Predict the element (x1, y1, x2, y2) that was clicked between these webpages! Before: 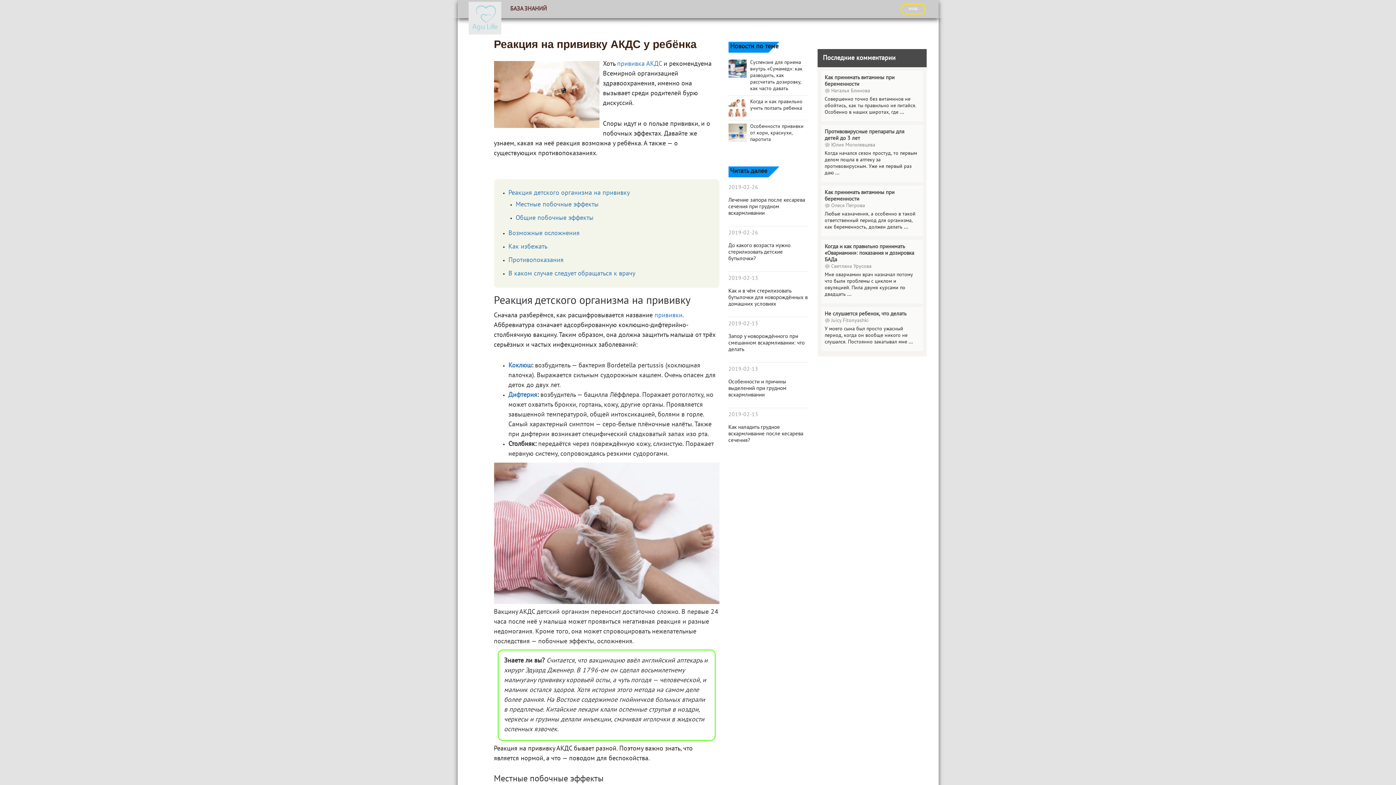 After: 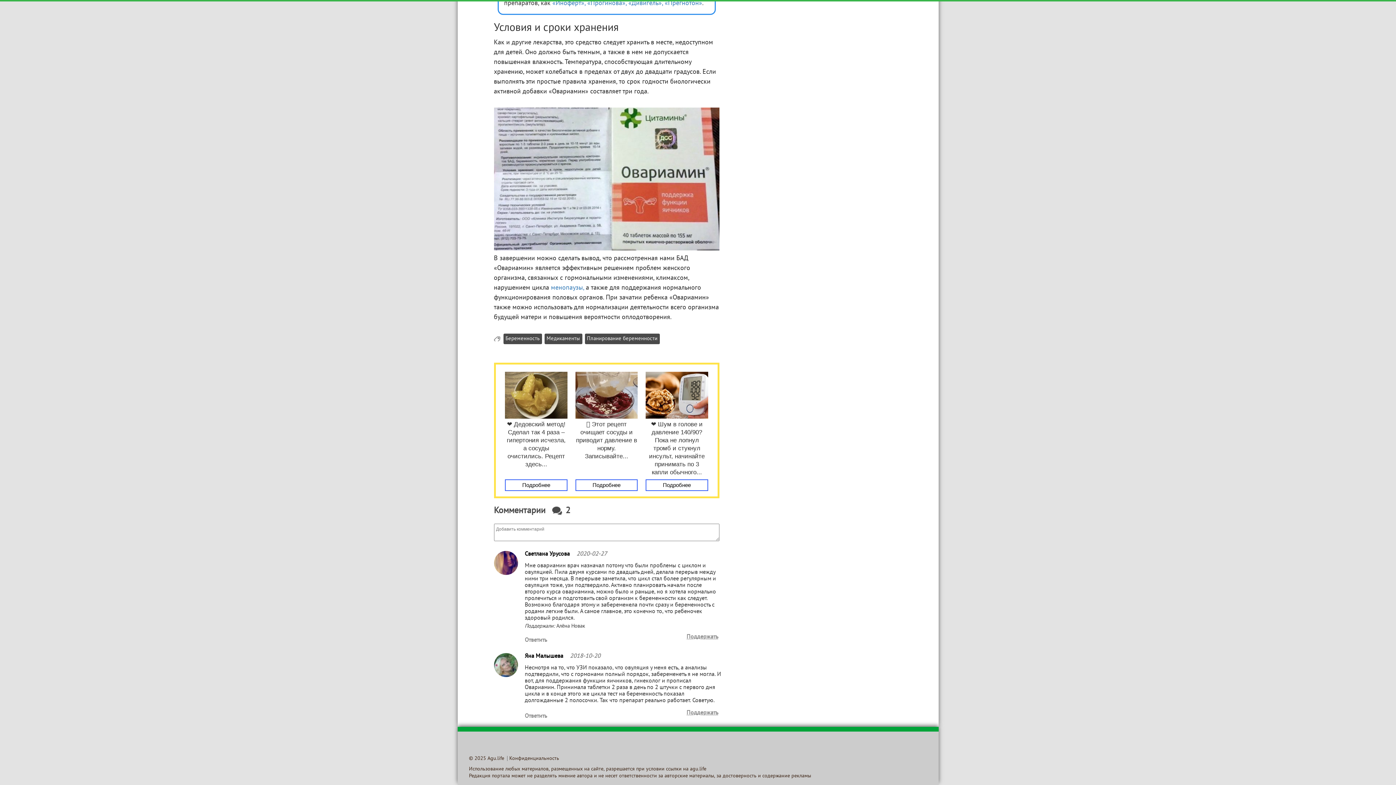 Action: label: Когда и как правильно принимать «Овариамин»: показания и дозировка БАДа bbox: (824, 244, 914, 262)